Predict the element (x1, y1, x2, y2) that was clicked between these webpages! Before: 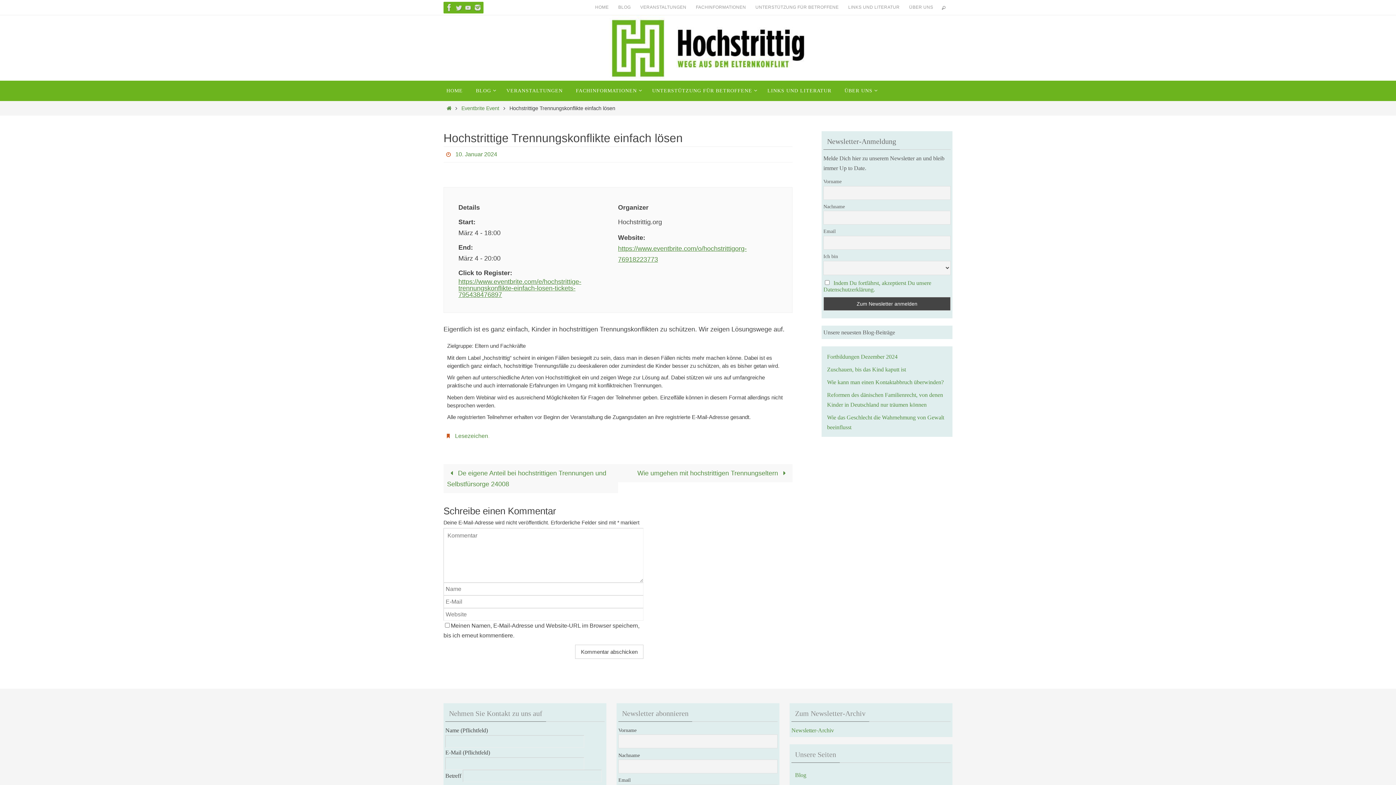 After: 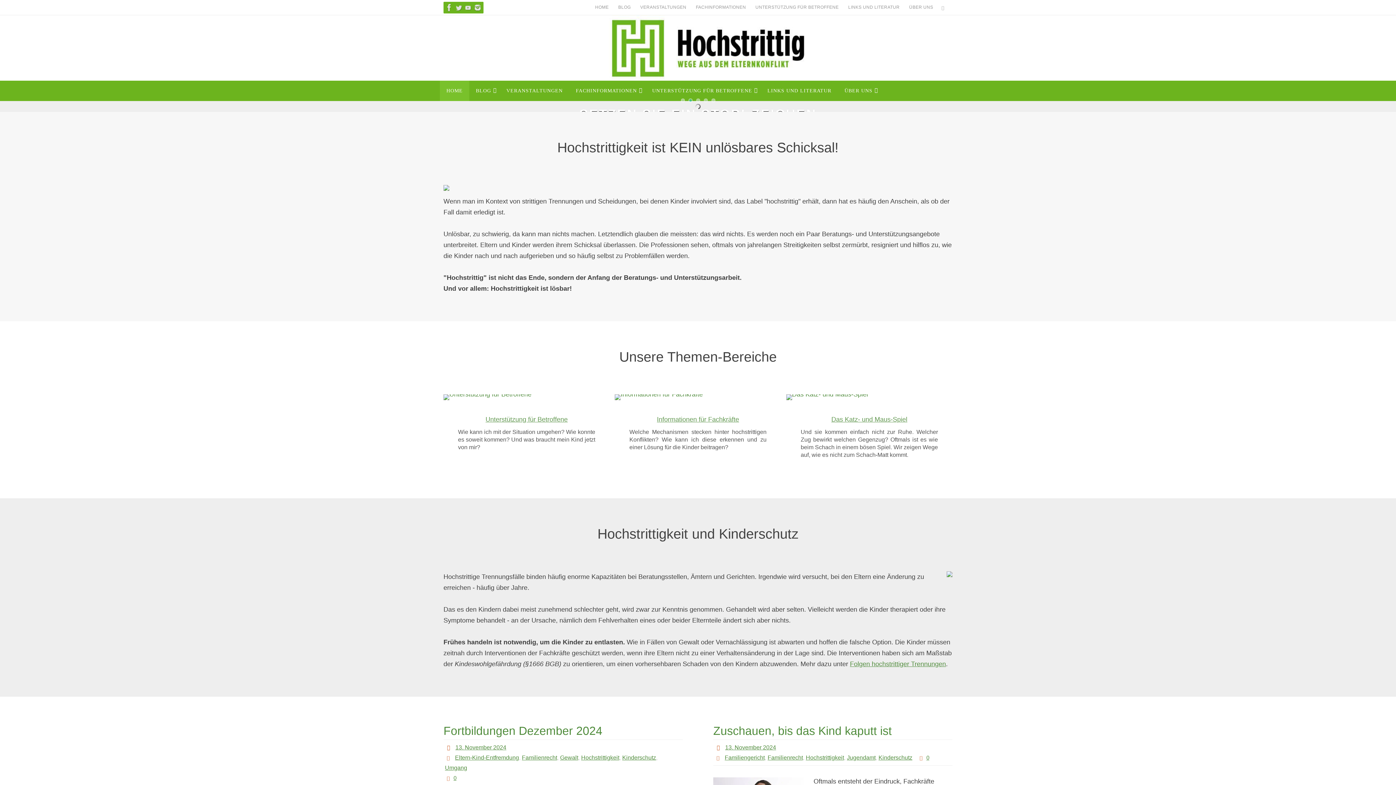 Action: bbox: (443, 15, 952, 80)